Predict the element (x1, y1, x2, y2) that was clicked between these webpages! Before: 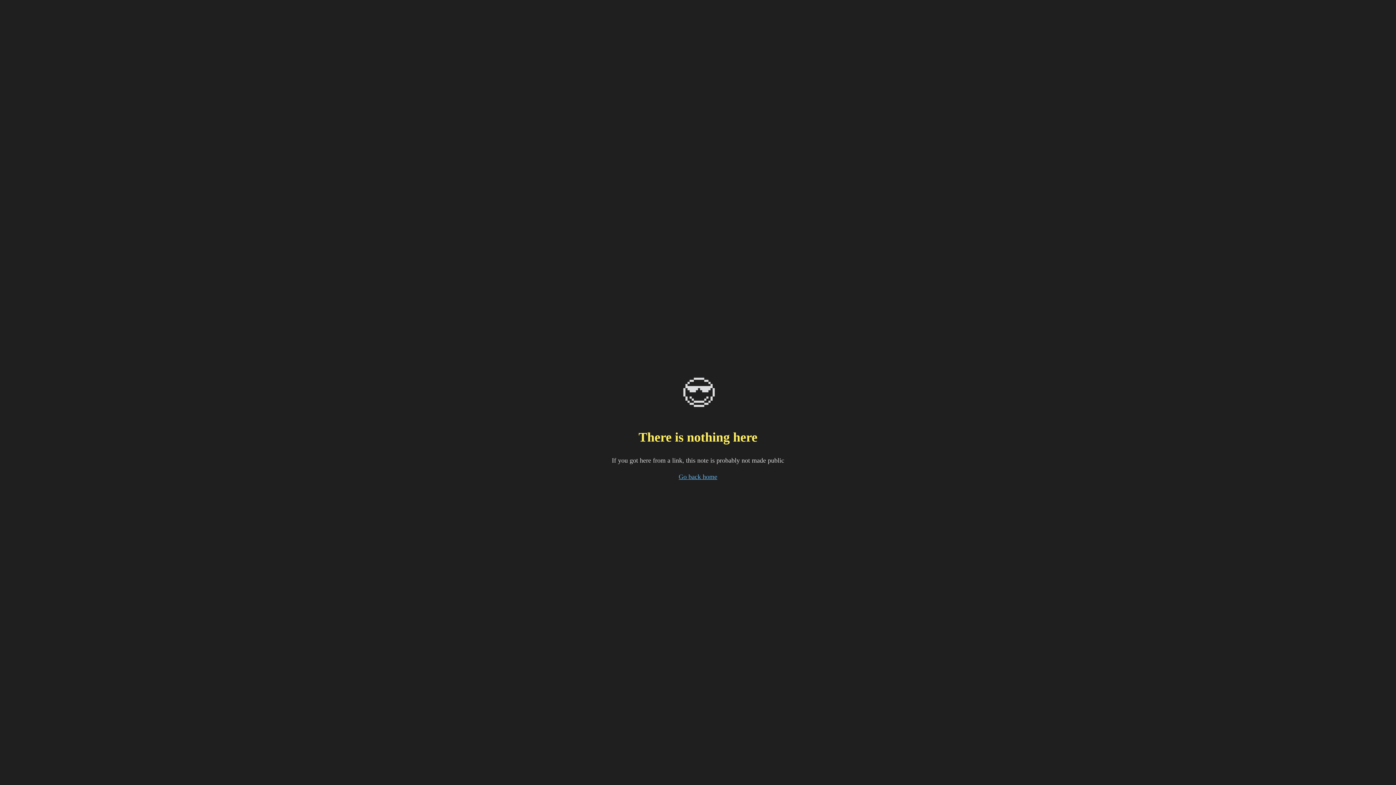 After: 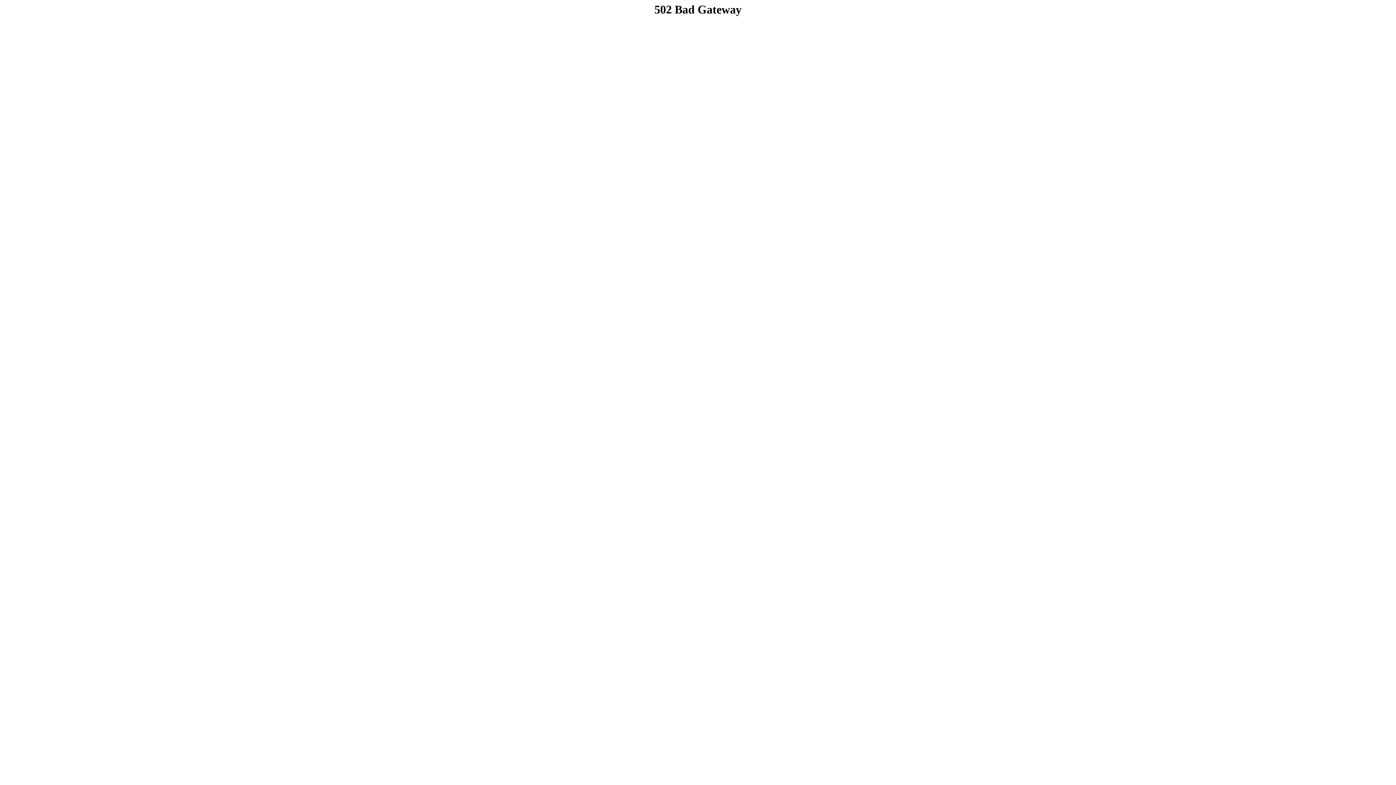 Action: label: Go back home bbox: (678, 473, 717, 480)